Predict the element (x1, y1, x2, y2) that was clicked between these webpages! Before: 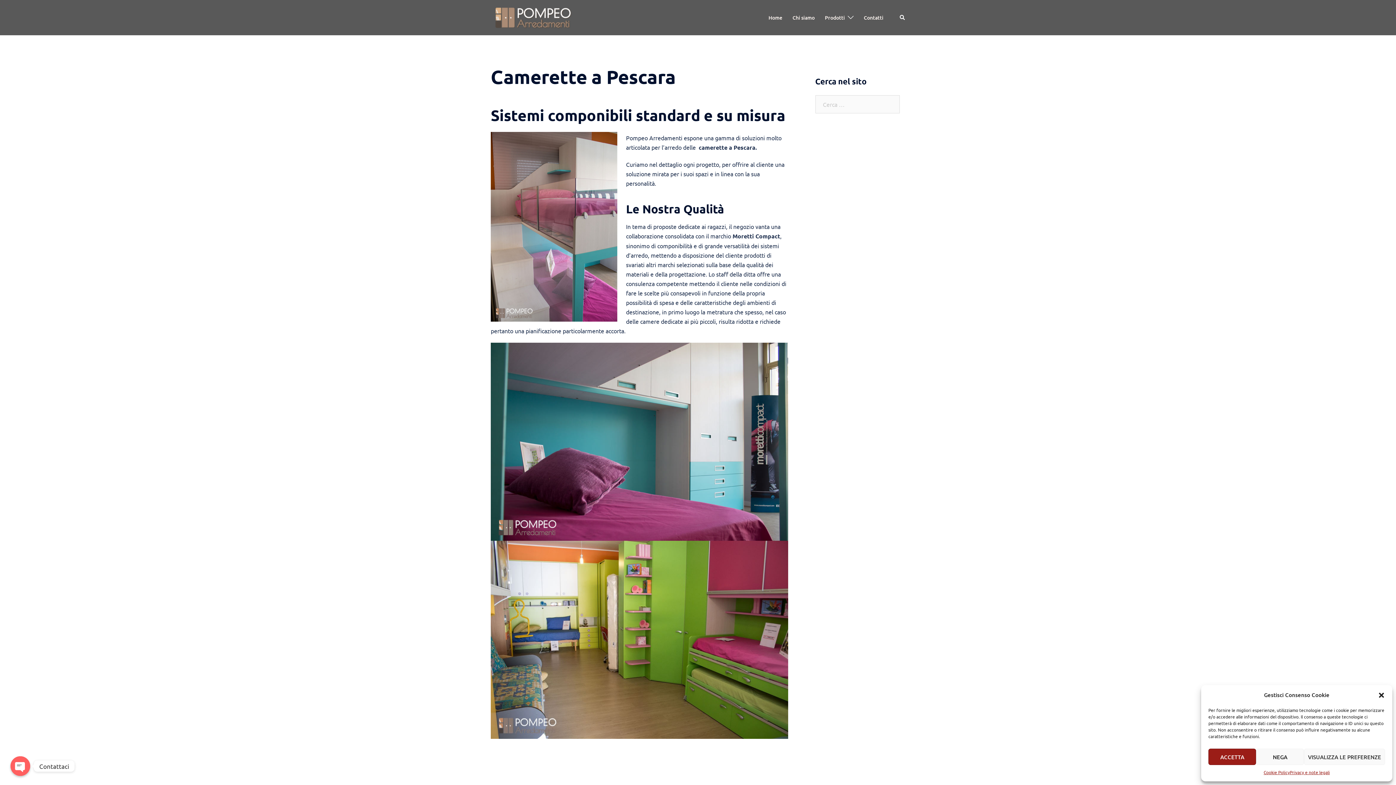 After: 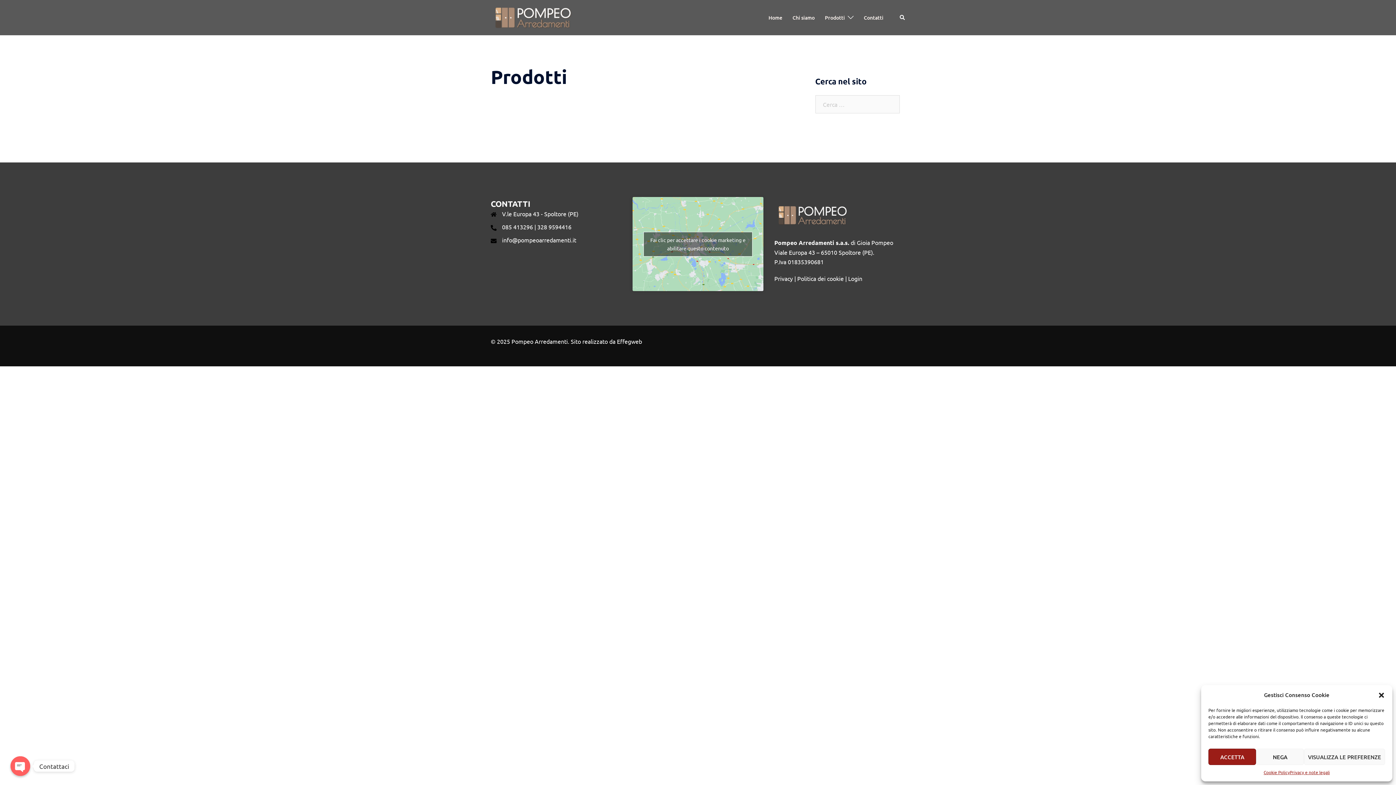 Action: label: Prodotti bbox: (825, 13, 845, 21)